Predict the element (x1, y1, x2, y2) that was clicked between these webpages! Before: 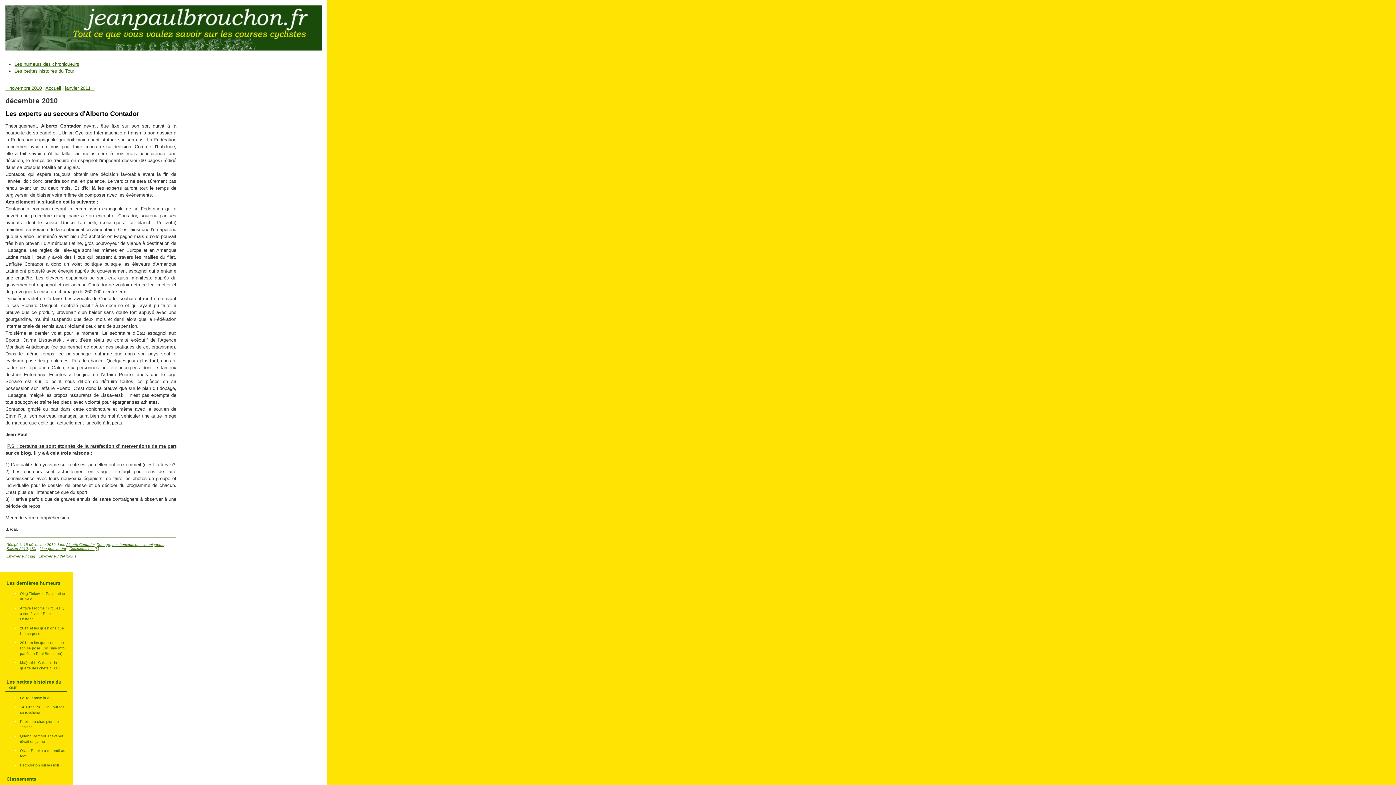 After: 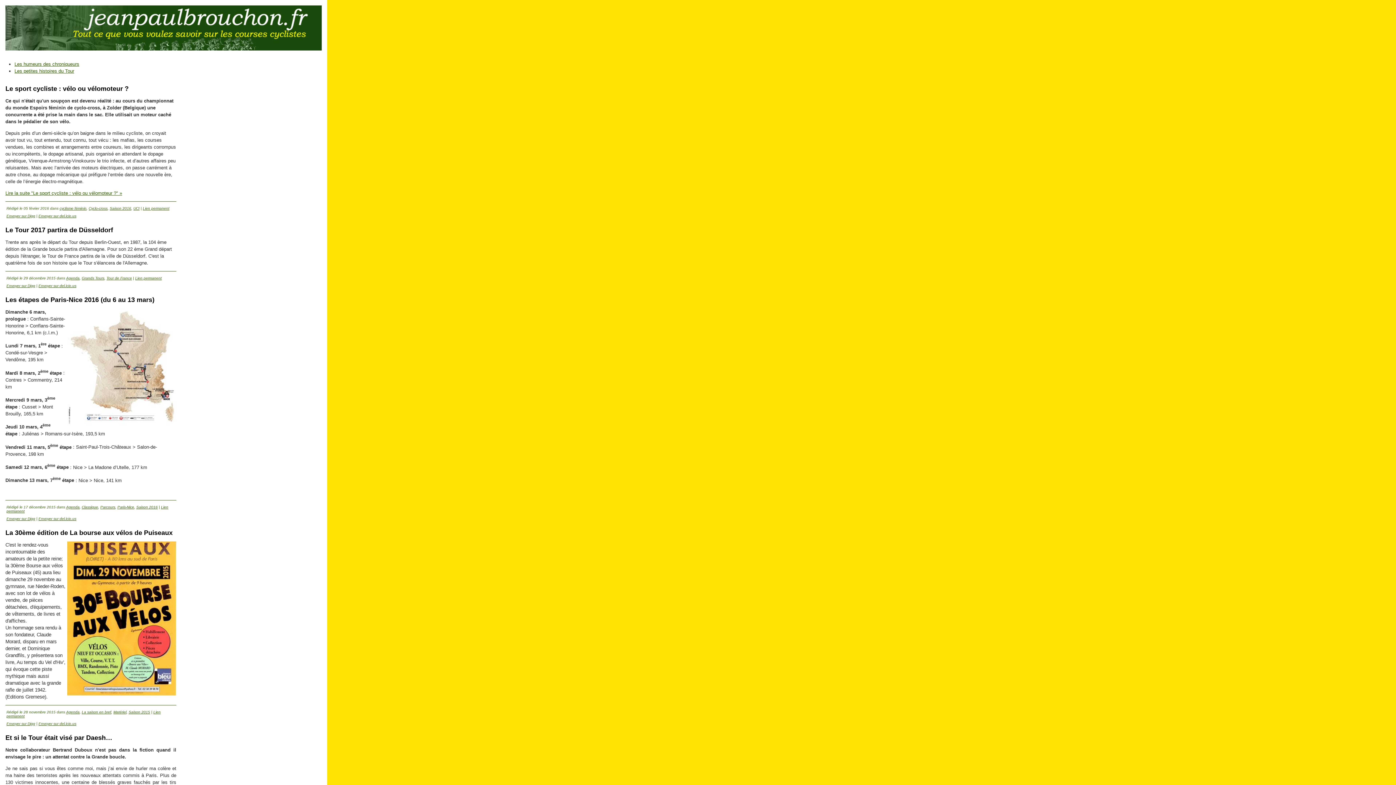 Action: bbox: (0, 0, 1396, 56) label: Cyclisme Info par Jean-Paul Brouchon